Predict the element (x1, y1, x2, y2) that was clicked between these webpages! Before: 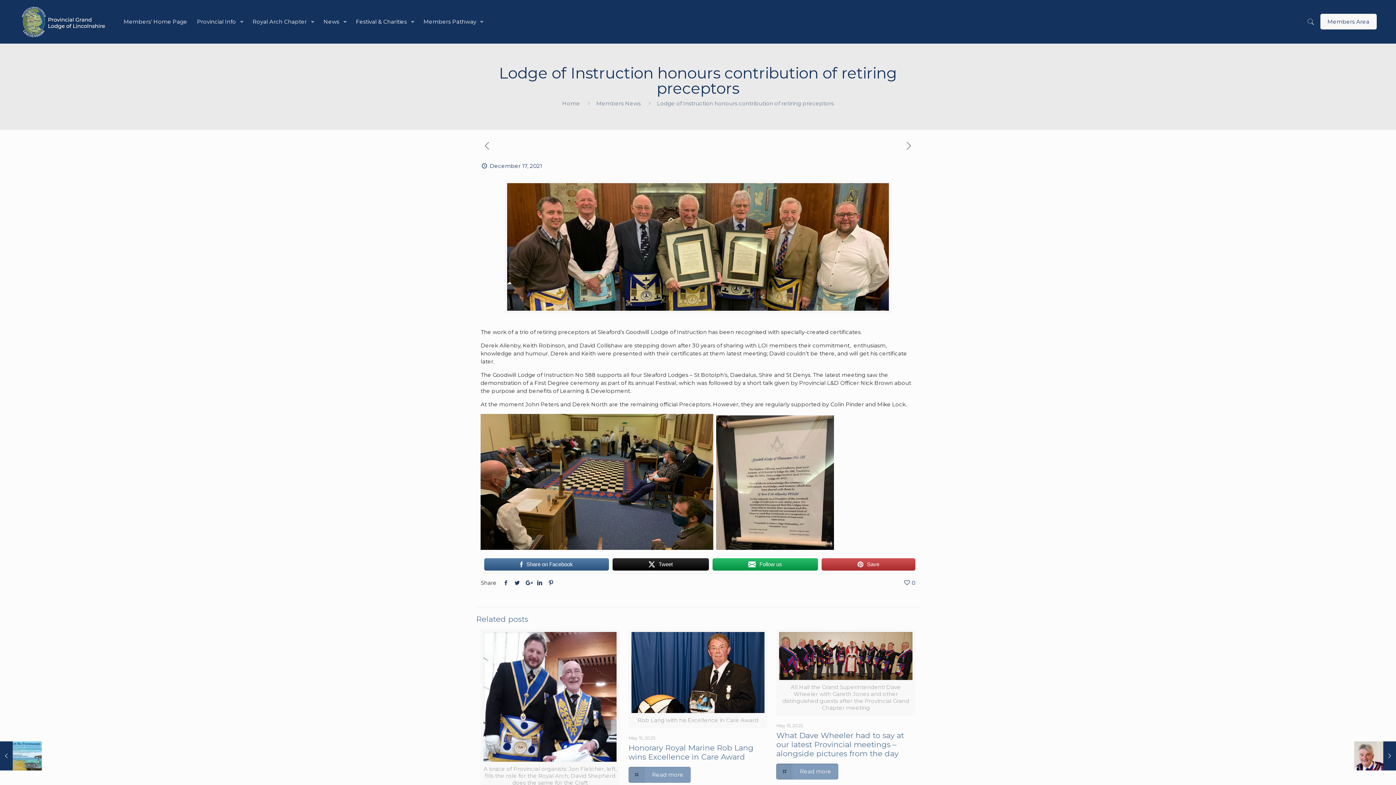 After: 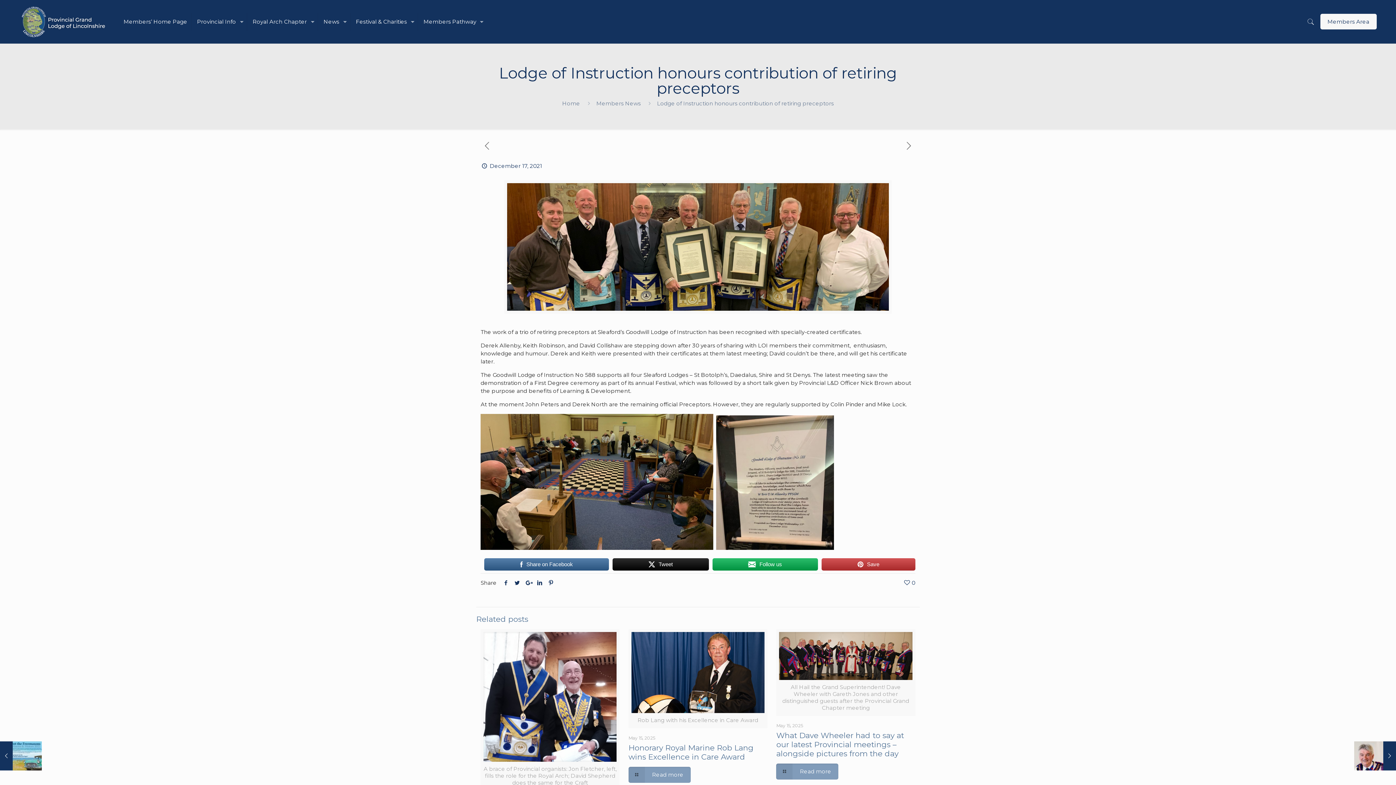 Action: bbox: (821, 557, 915, 571) label: Save